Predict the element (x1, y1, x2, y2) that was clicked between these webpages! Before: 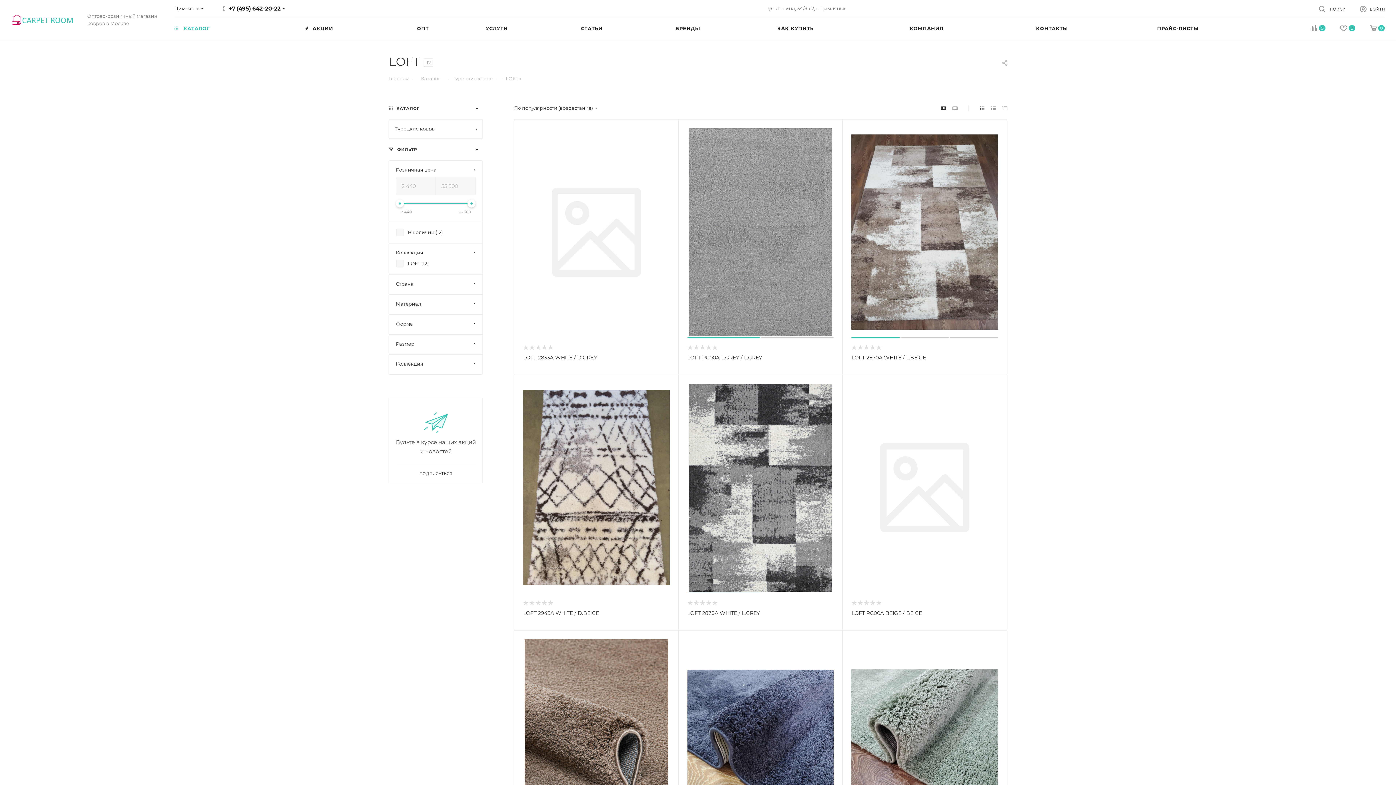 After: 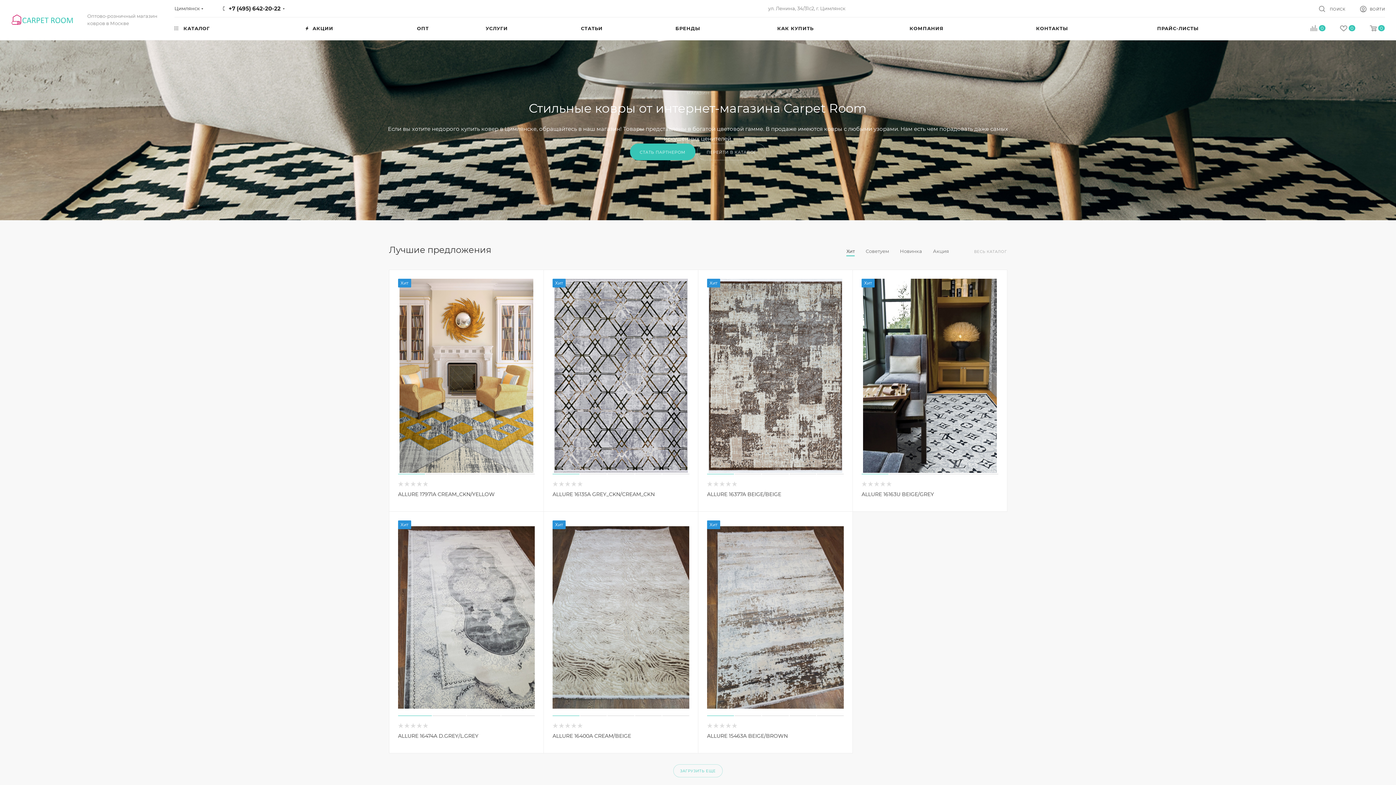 Action: bbox: (389, 74, 408, 81) label: Главная